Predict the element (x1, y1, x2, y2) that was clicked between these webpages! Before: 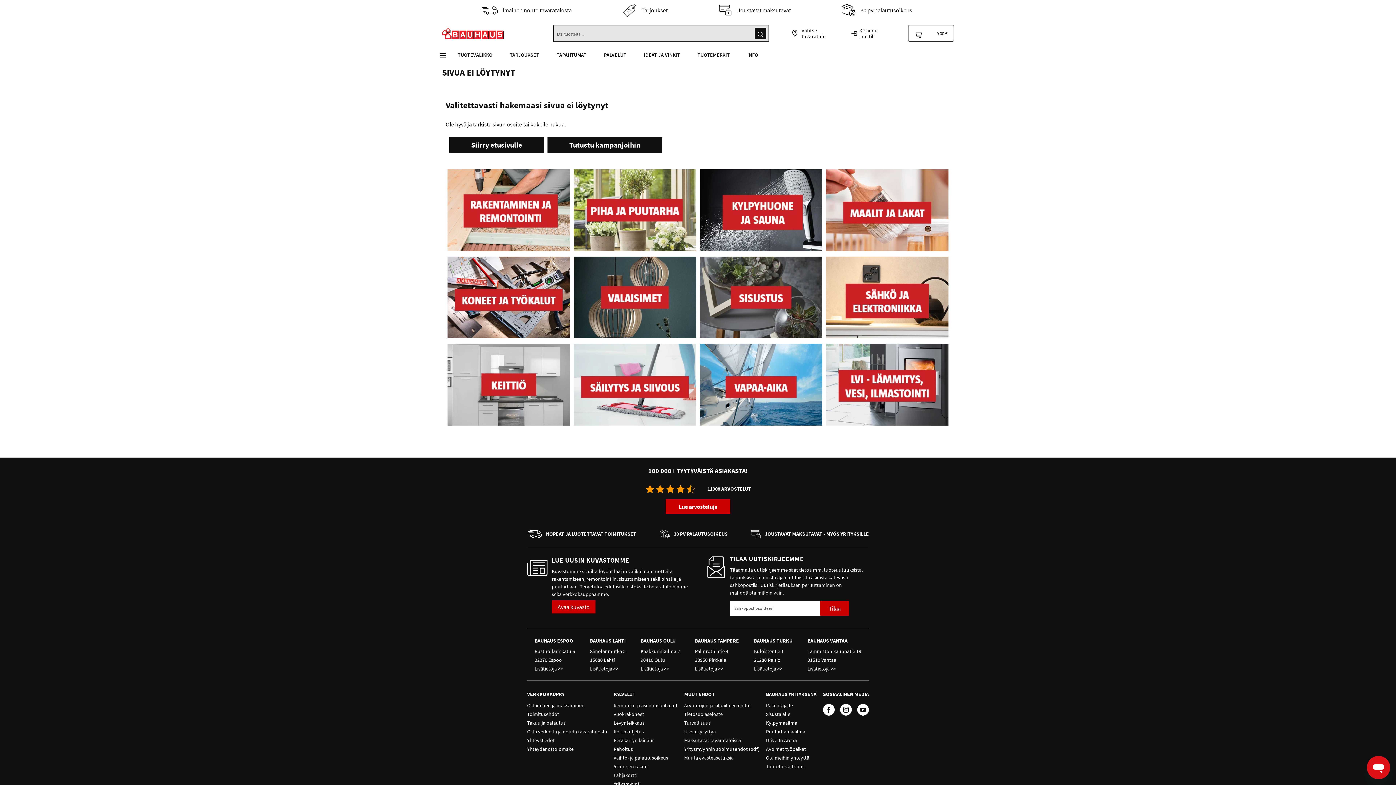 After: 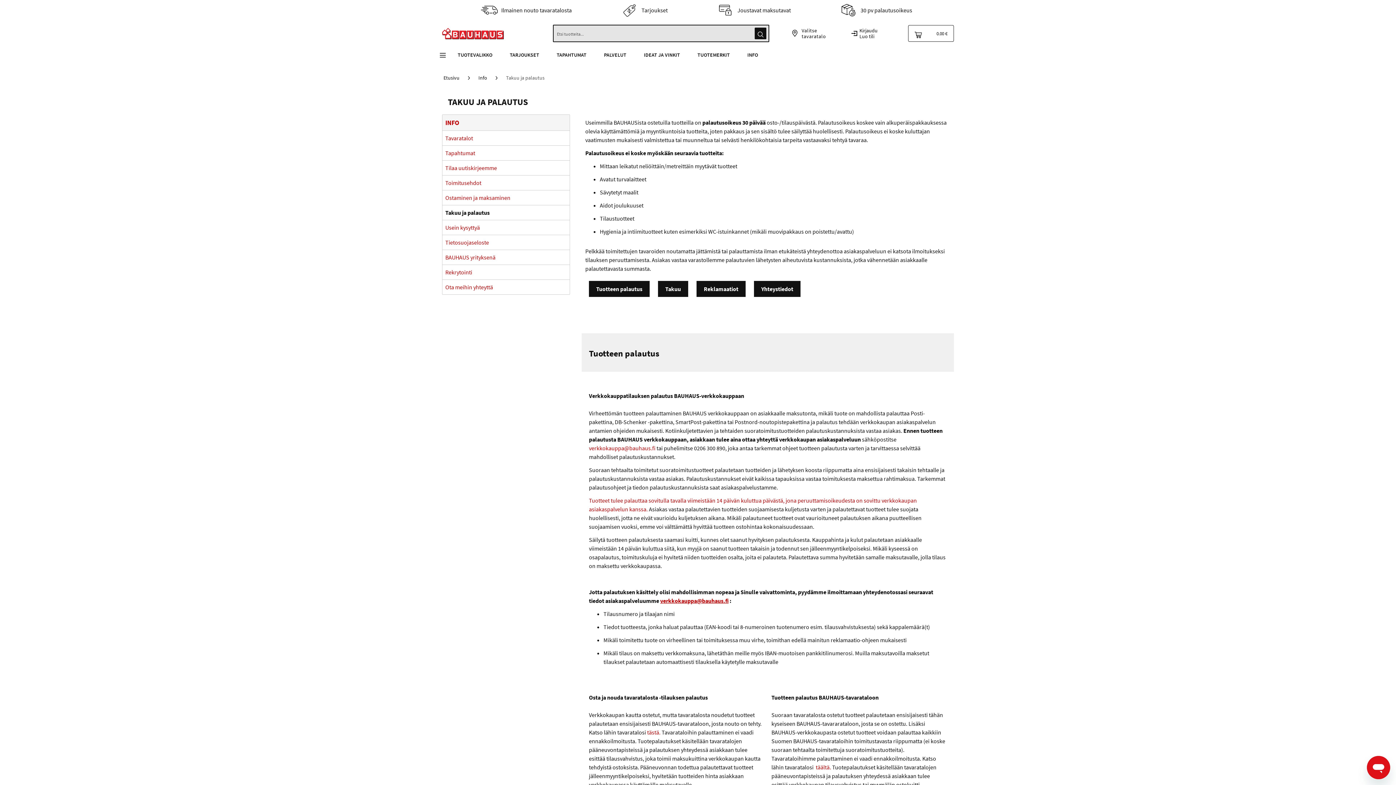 Action: label: 30 PV PALAUTUSOIKEUS bbox: (674, 530, 727, 537)